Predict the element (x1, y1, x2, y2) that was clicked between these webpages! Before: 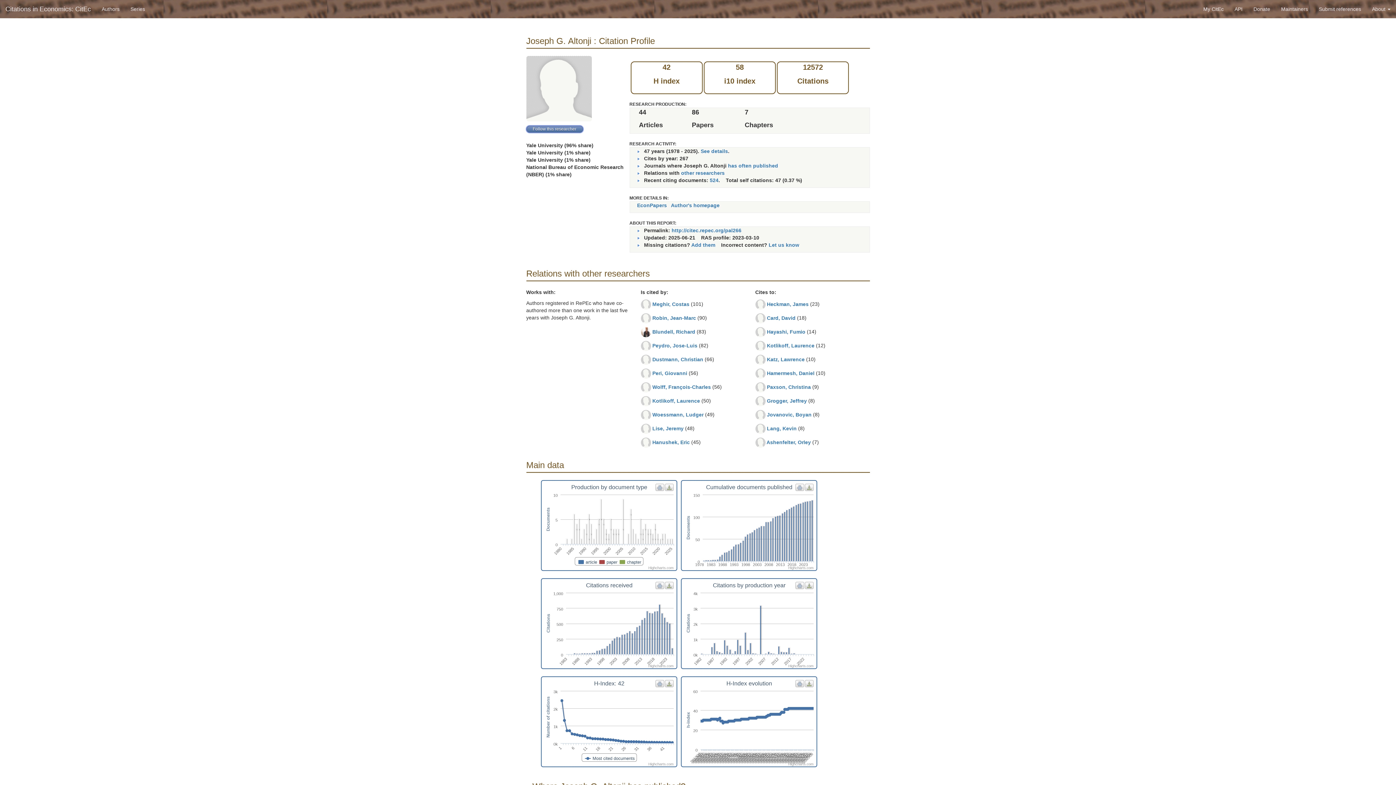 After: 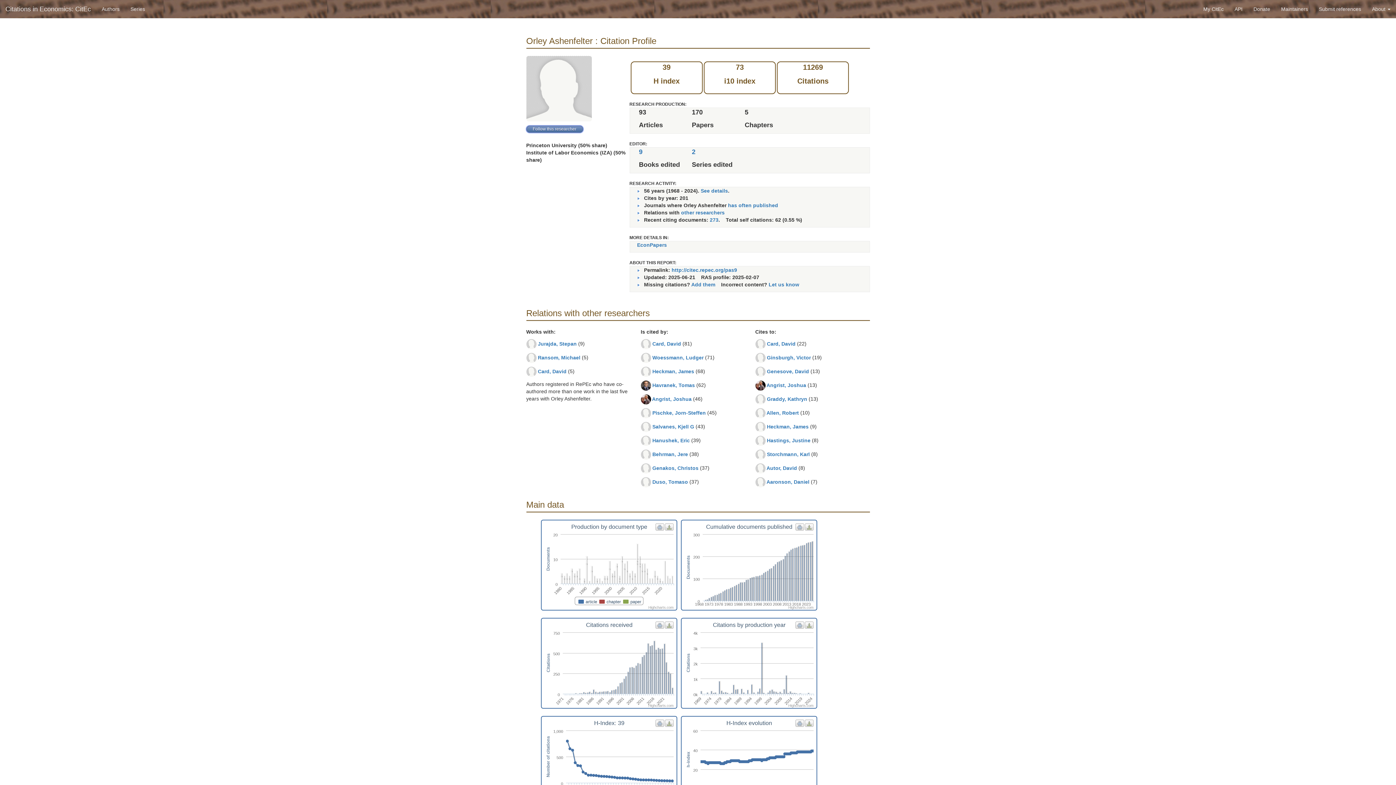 Action: label: Ashenfelter, Orley bbox: (766, 439, 811, 445)